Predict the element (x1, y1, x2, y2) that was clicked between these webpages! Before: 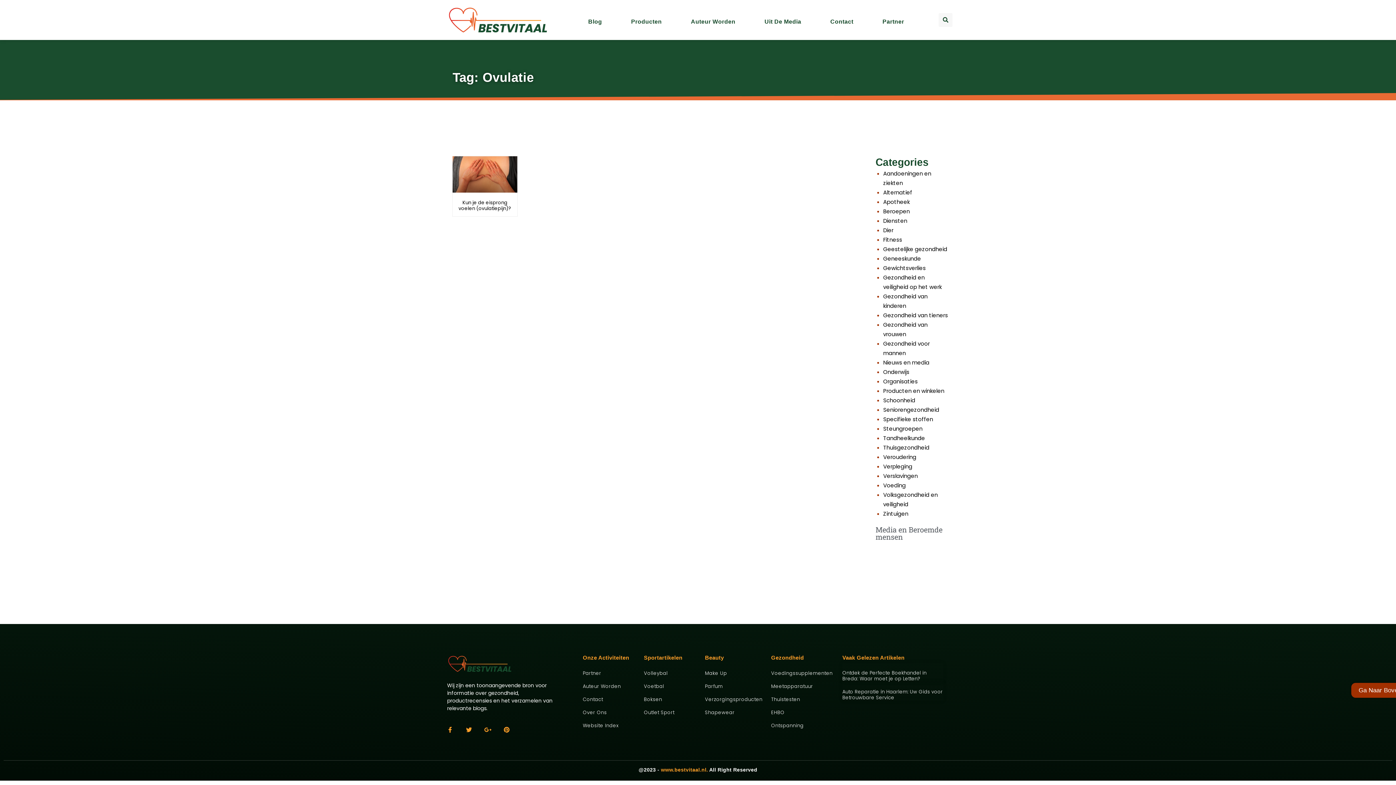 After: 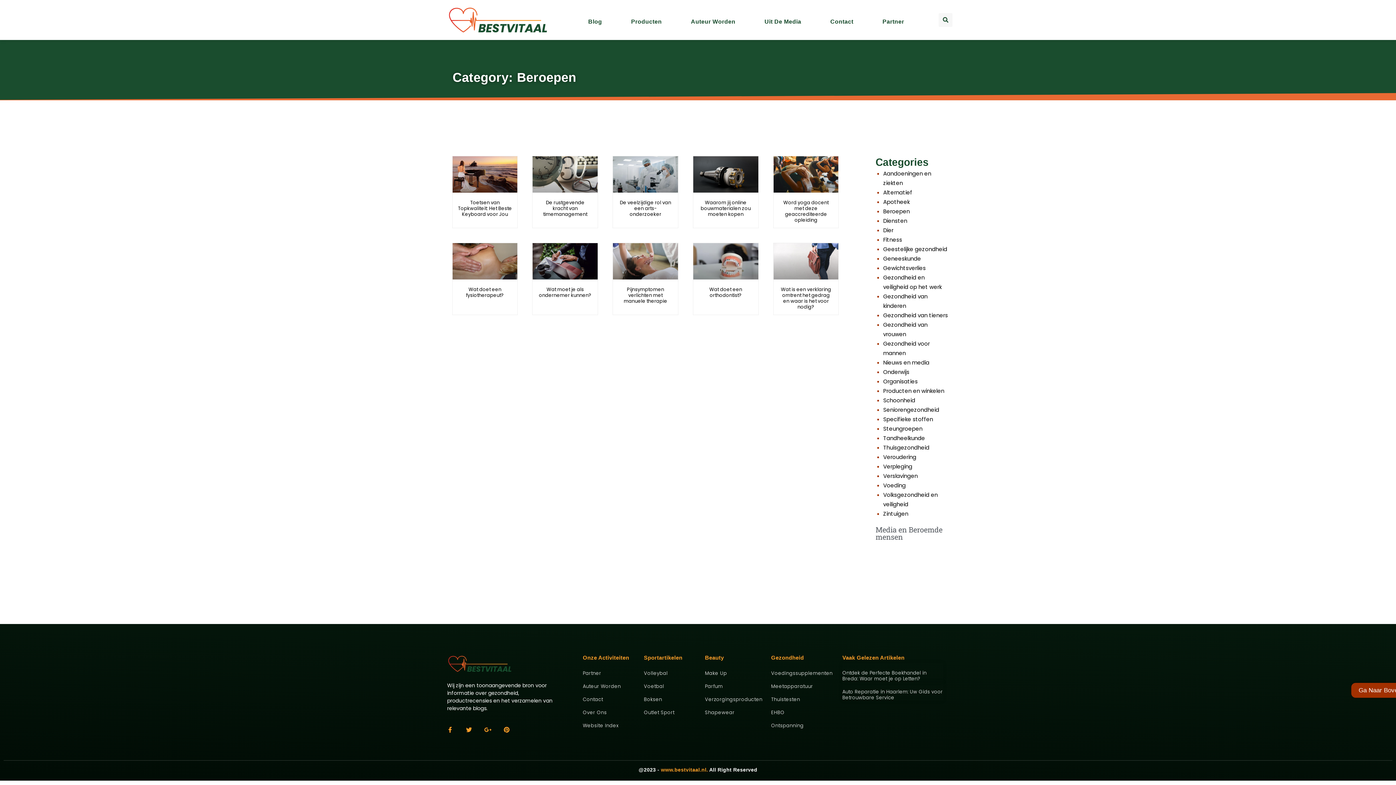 Action: label: Beroepen bbox: (883, 207, 910, 215)